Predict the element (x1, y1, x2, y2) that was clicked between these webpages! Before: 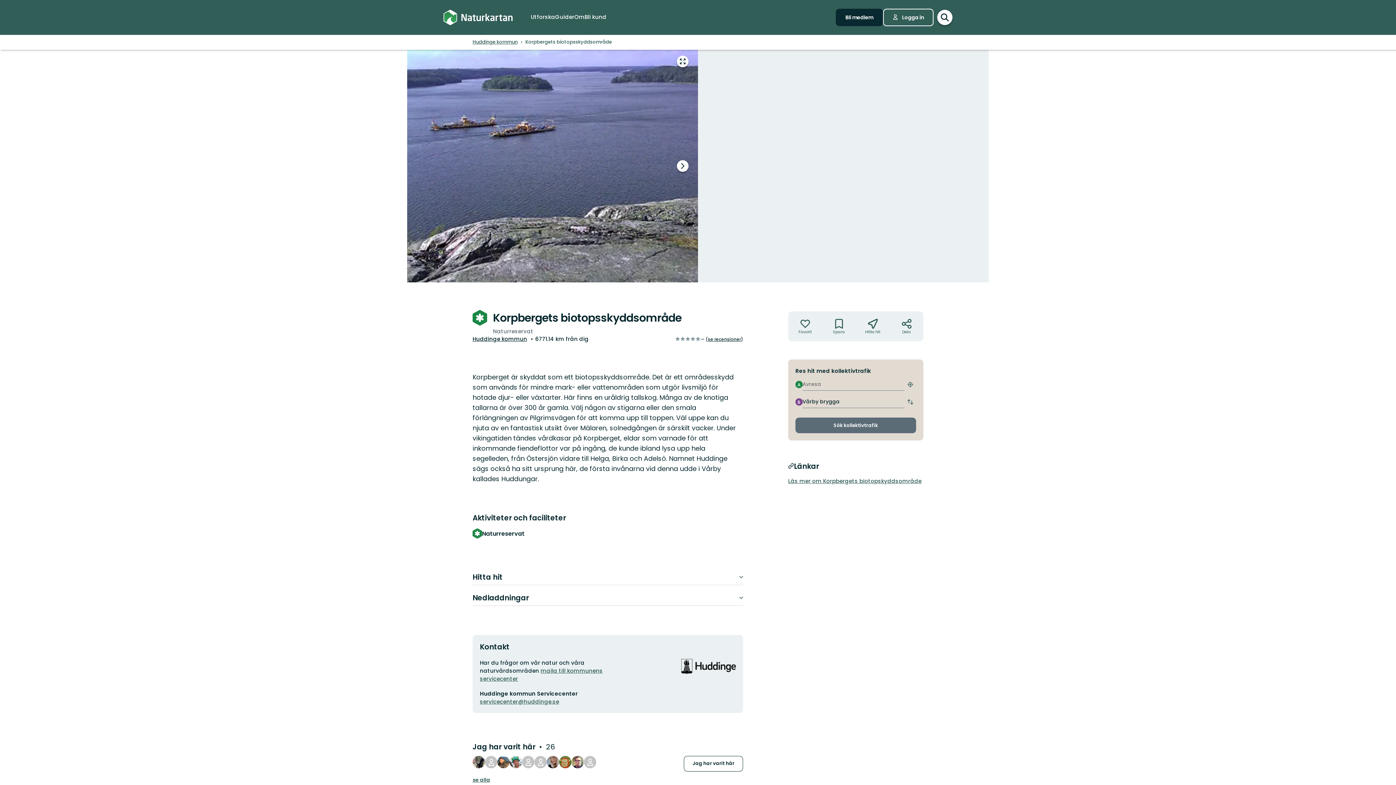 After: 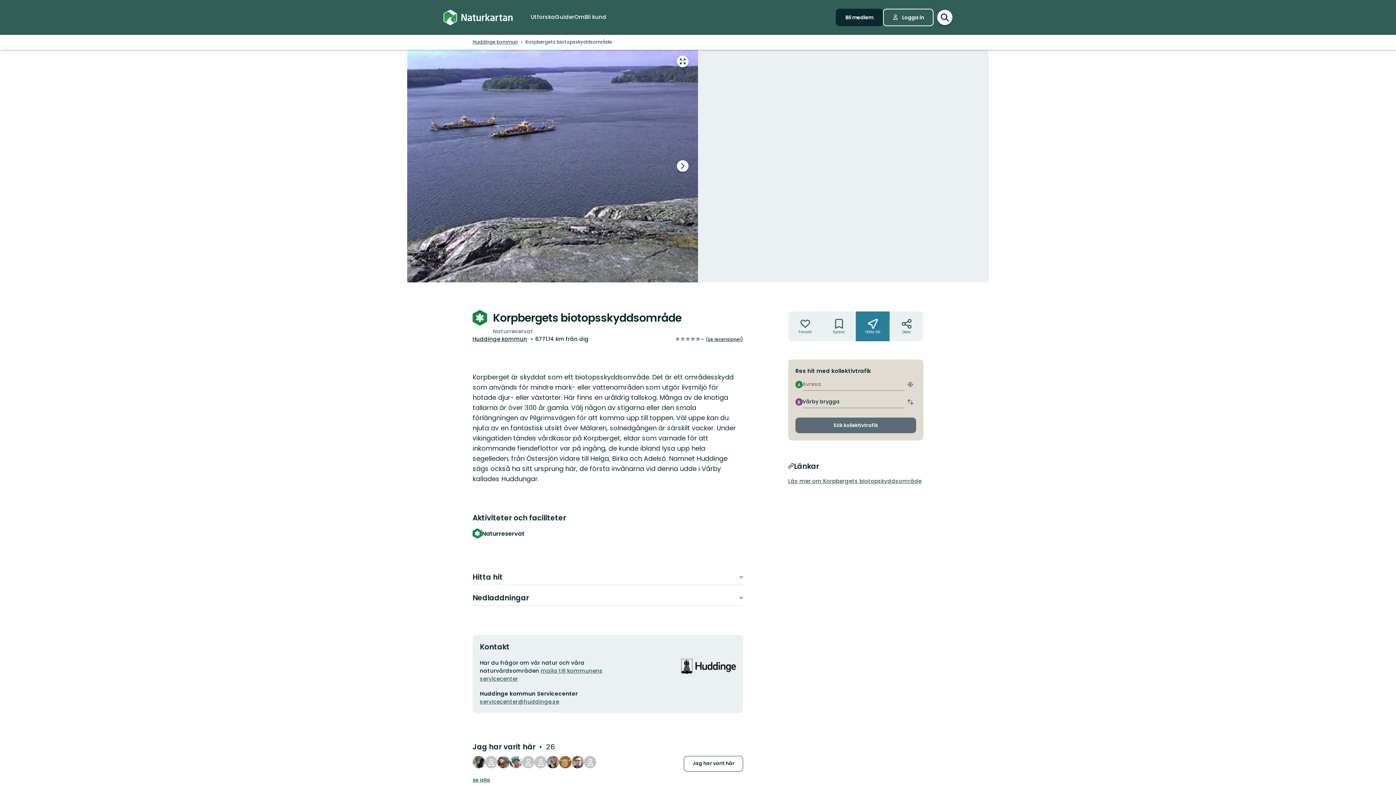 Action: label: Hitta hit bbox: (856, 311, 889, 341)